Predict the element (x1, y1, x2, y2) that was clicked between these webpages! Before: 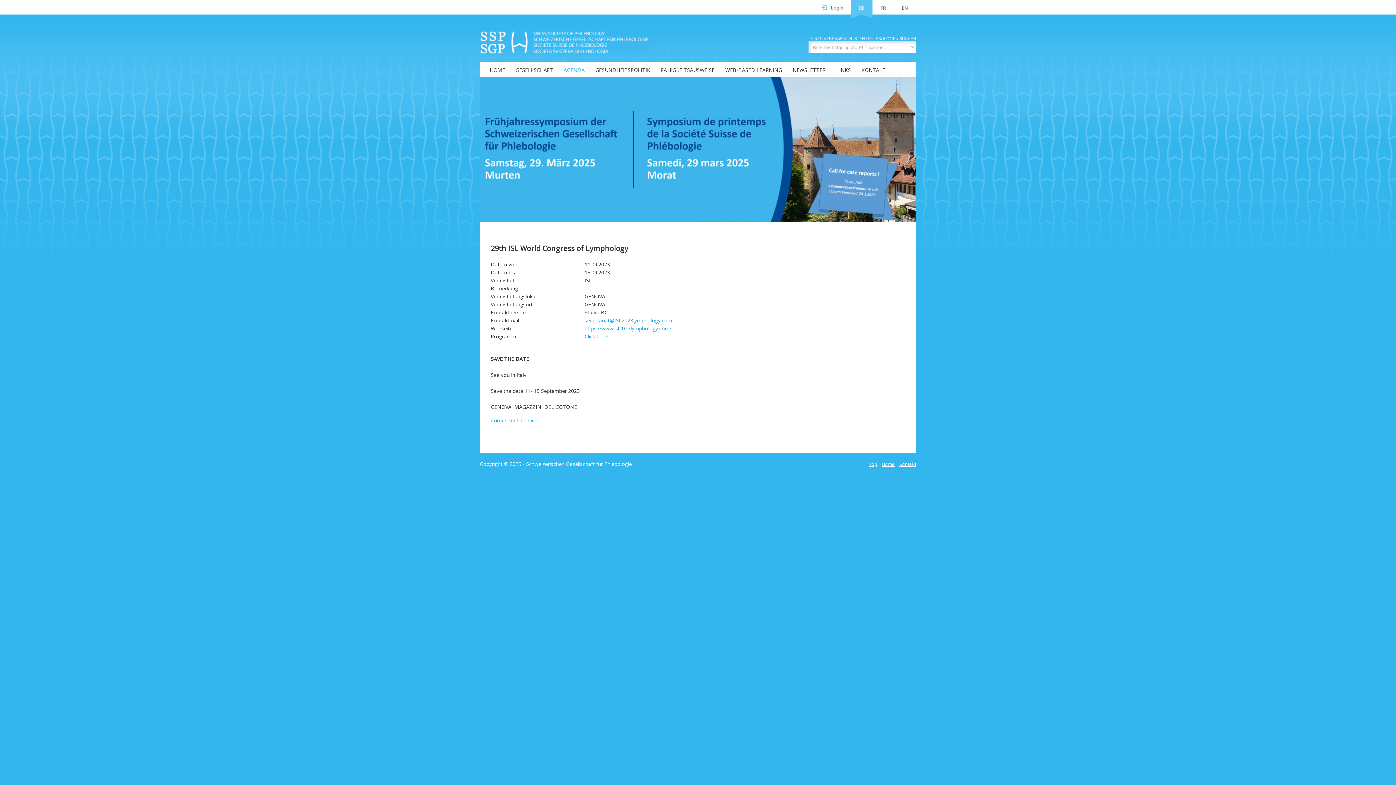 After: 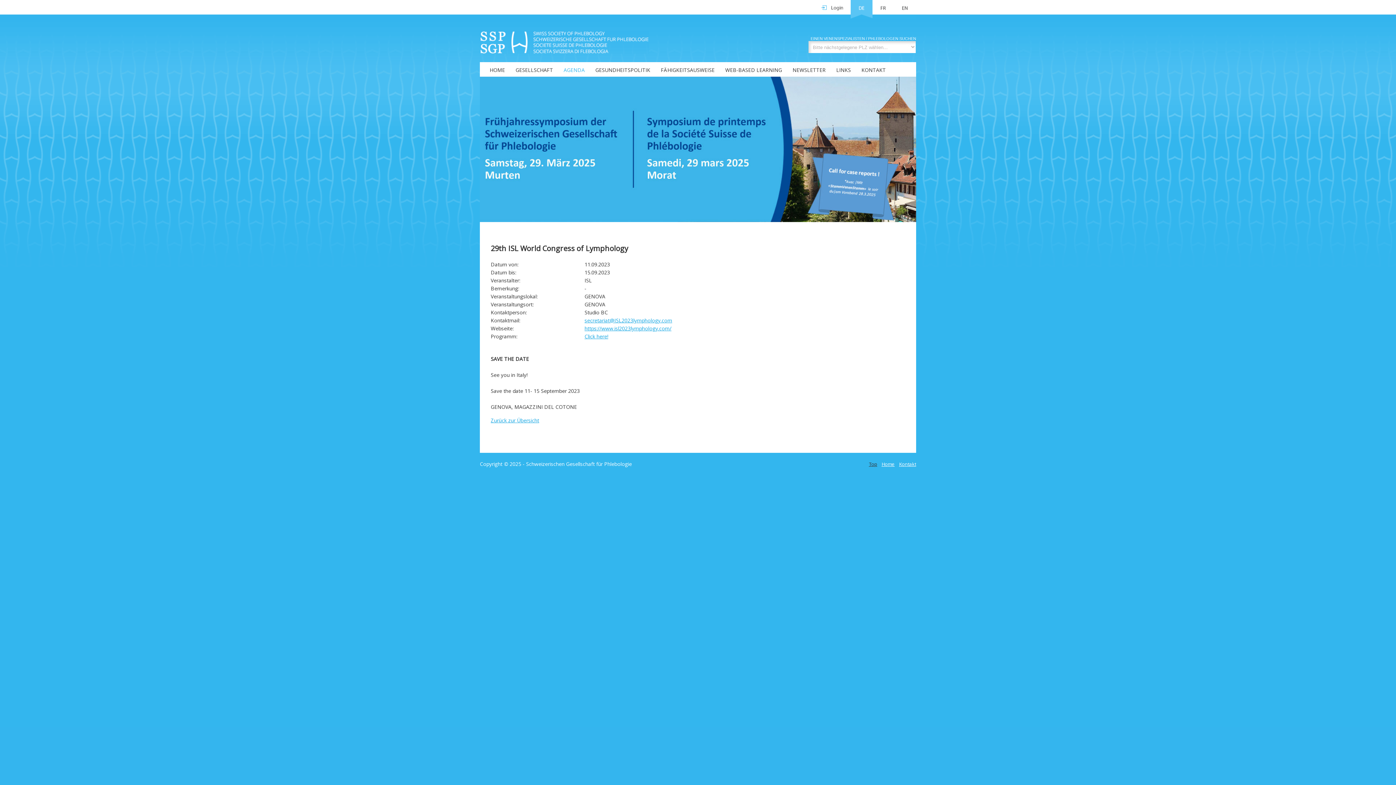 Action: bbox: (869, 461, 877, 467) label: Top